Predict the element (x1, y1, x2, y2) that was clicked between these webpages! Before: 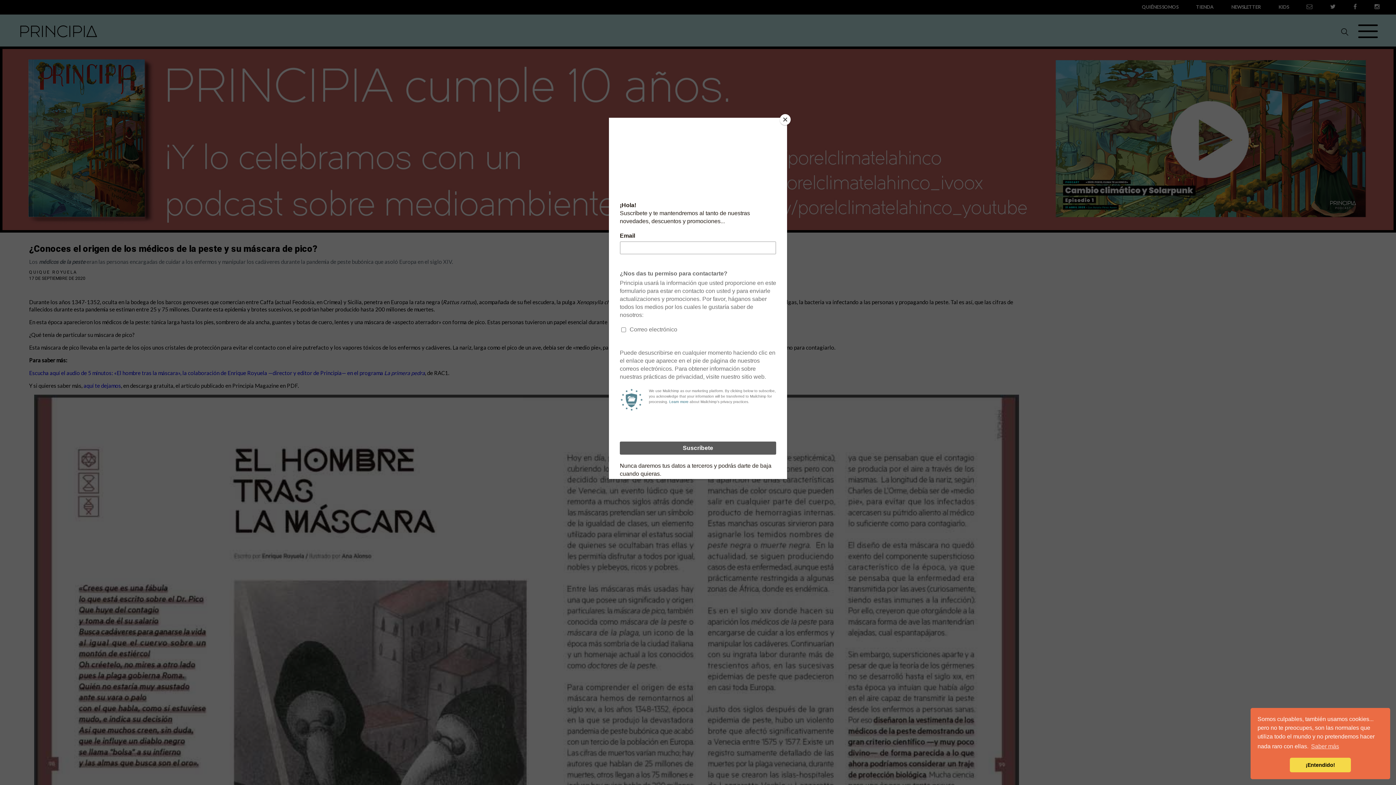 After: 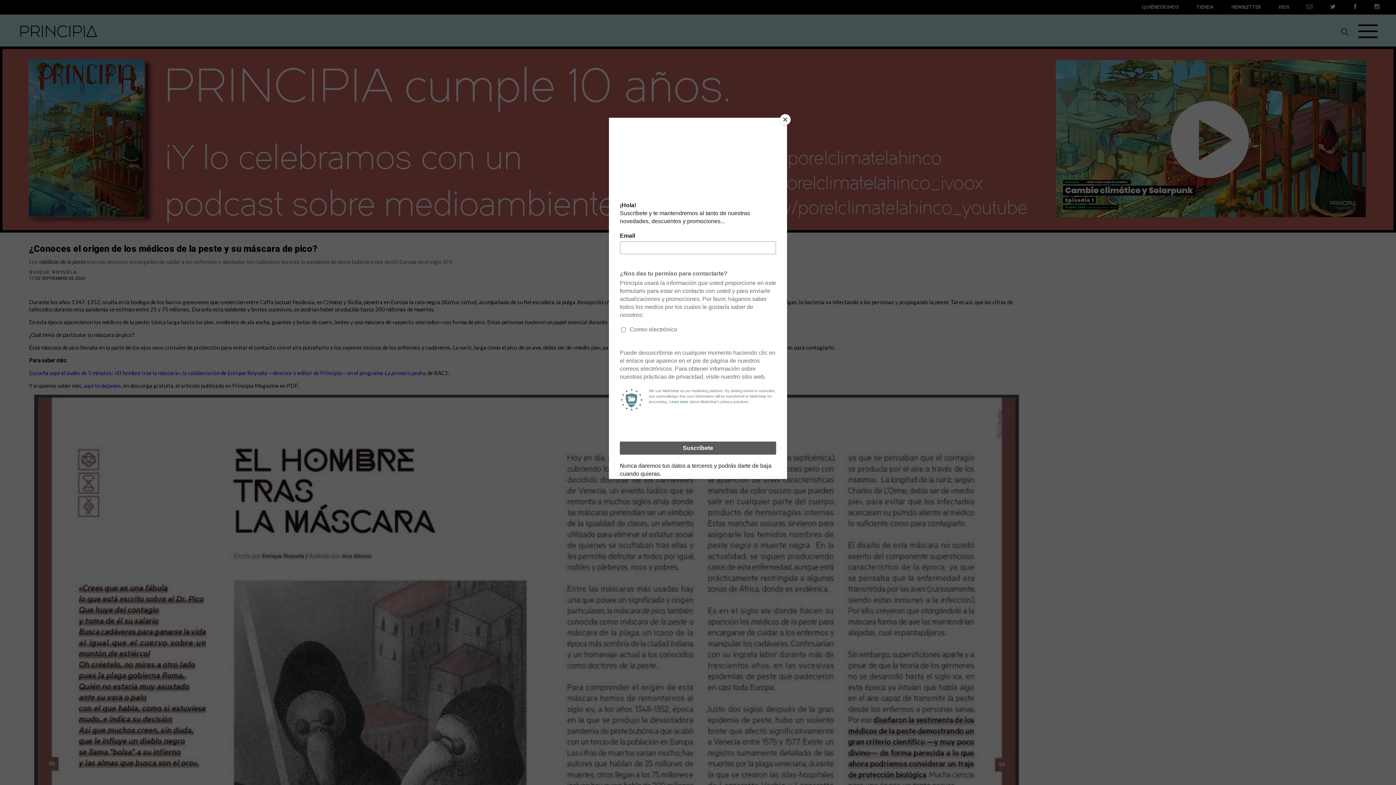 Action: bbox: (1290, 758, 1351, 772) label: dismiss cookie message